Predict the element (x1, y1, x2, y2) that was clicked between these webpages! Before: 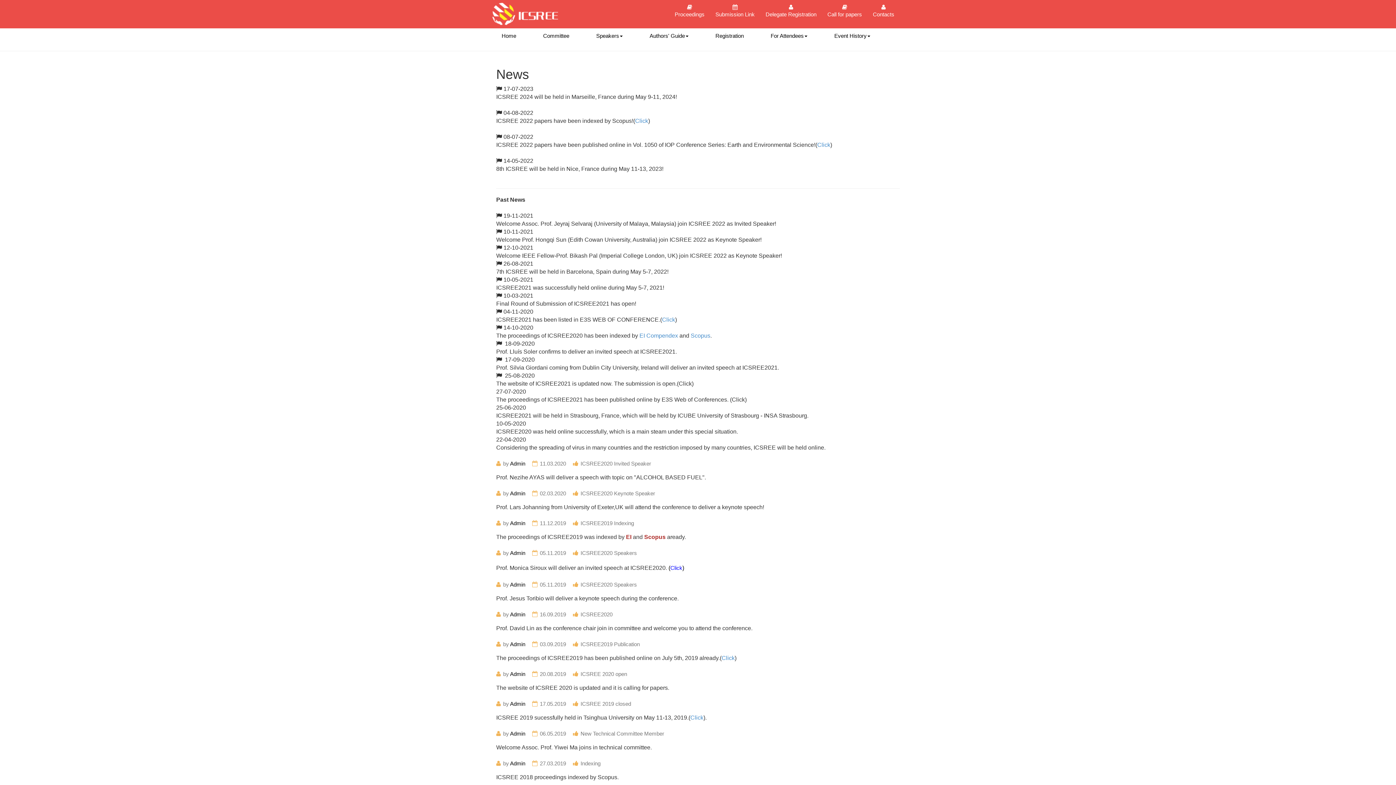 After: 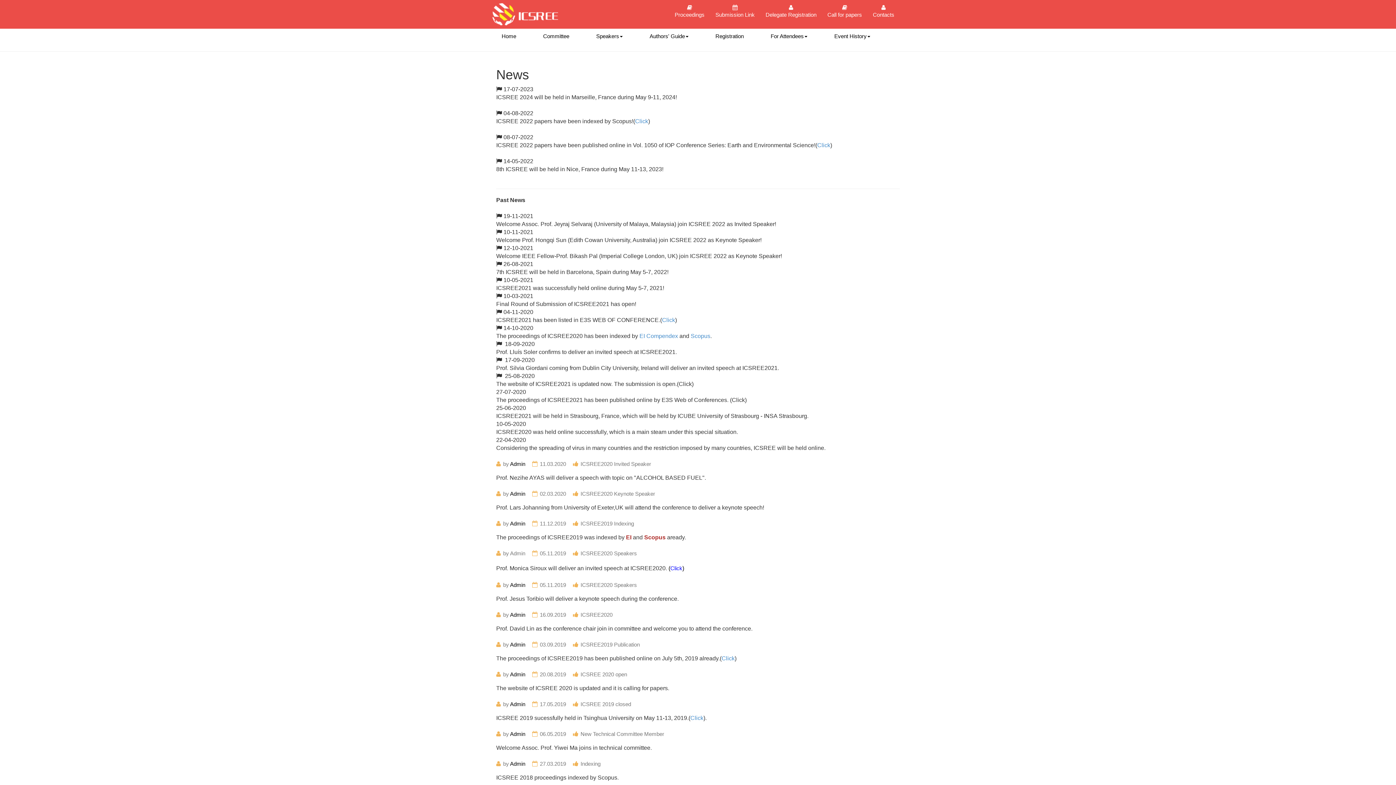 Action: label: Admin bbox: (510, 550, 525, 556)